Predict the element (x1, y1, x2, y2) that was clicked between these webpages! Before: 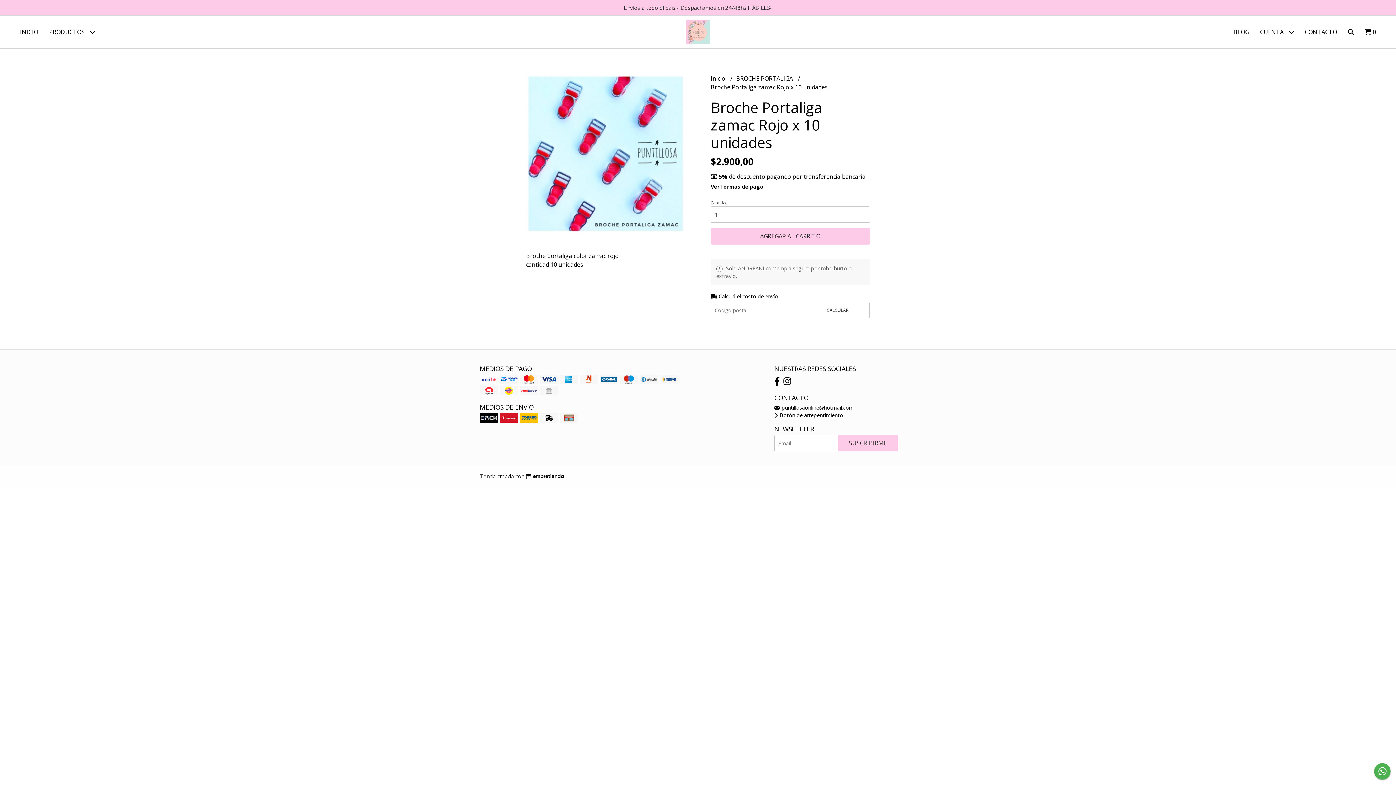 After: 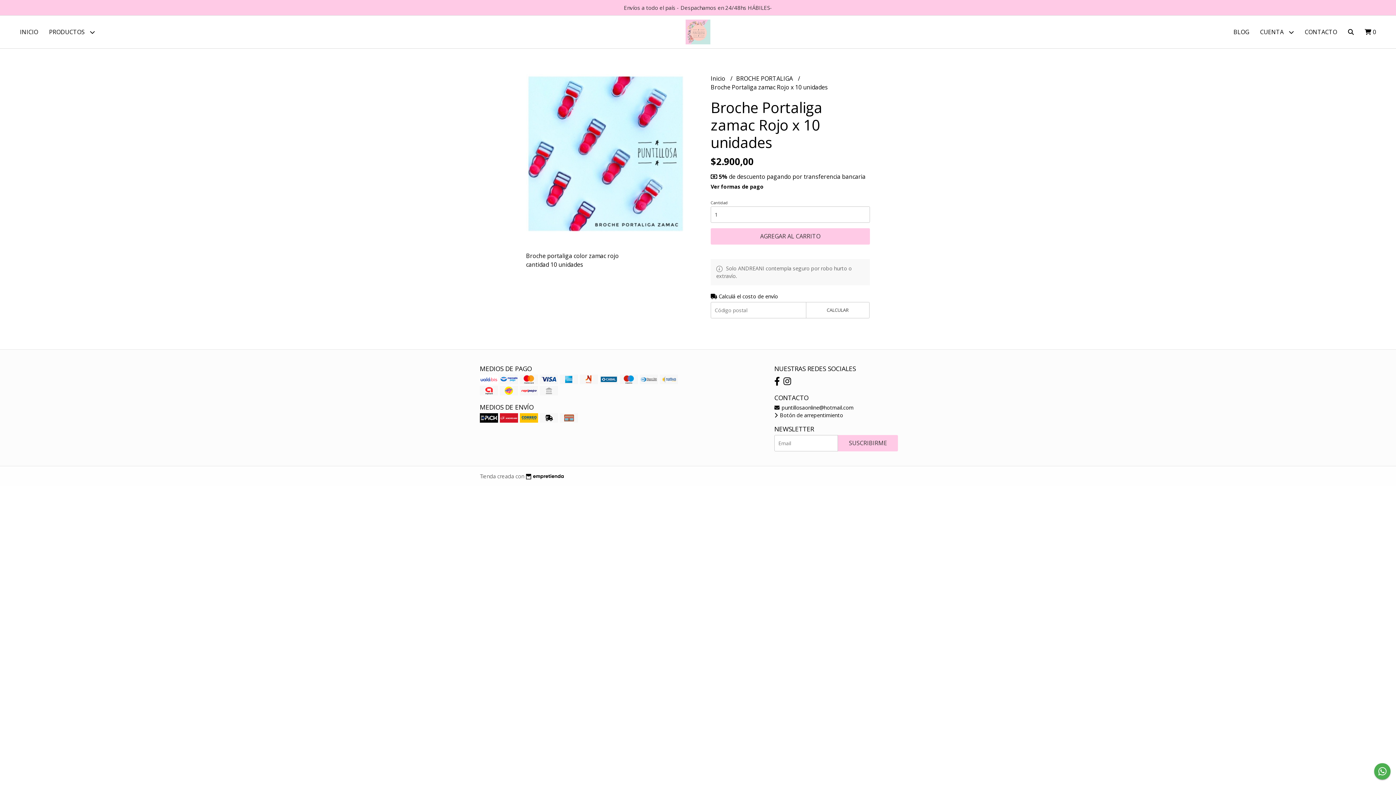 Action: bbox: (1374, 763, 1390, 780)